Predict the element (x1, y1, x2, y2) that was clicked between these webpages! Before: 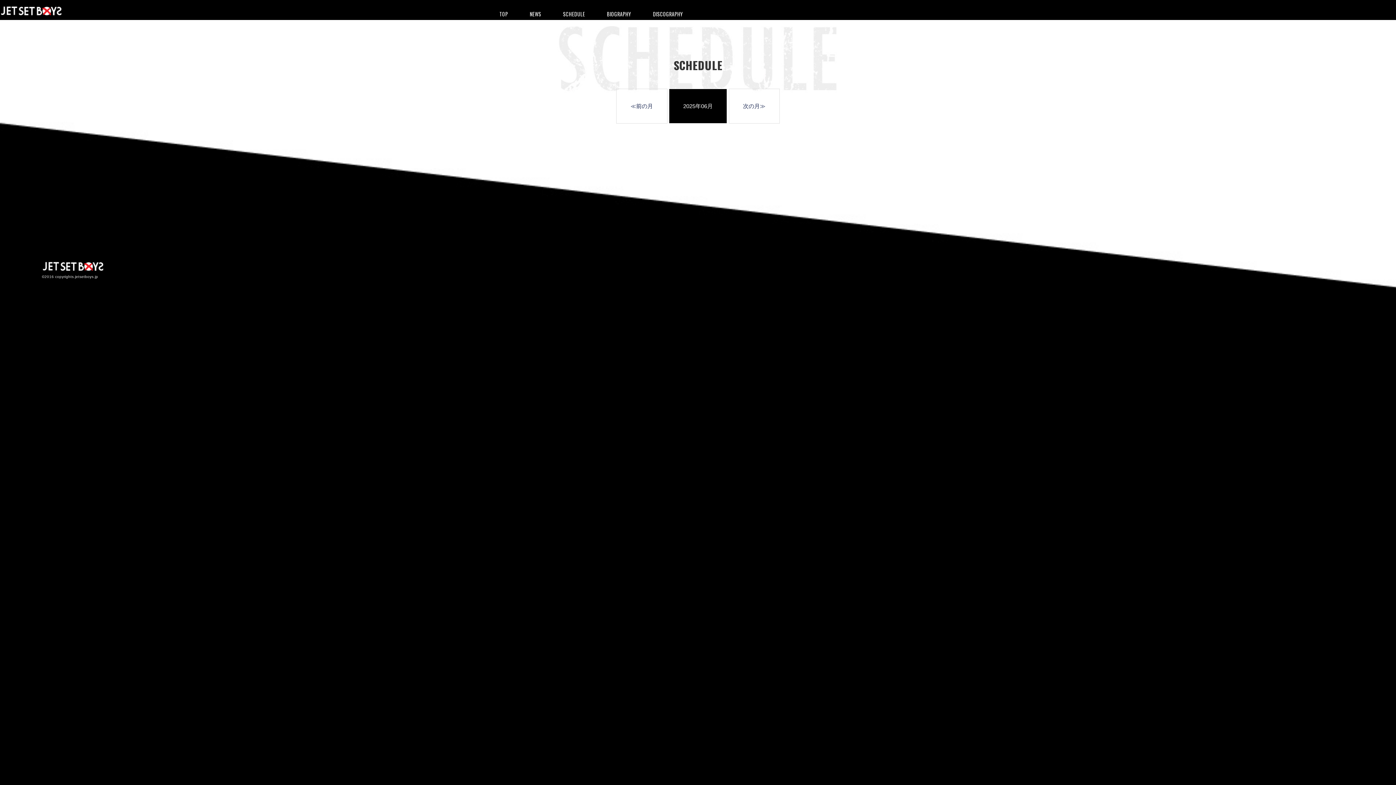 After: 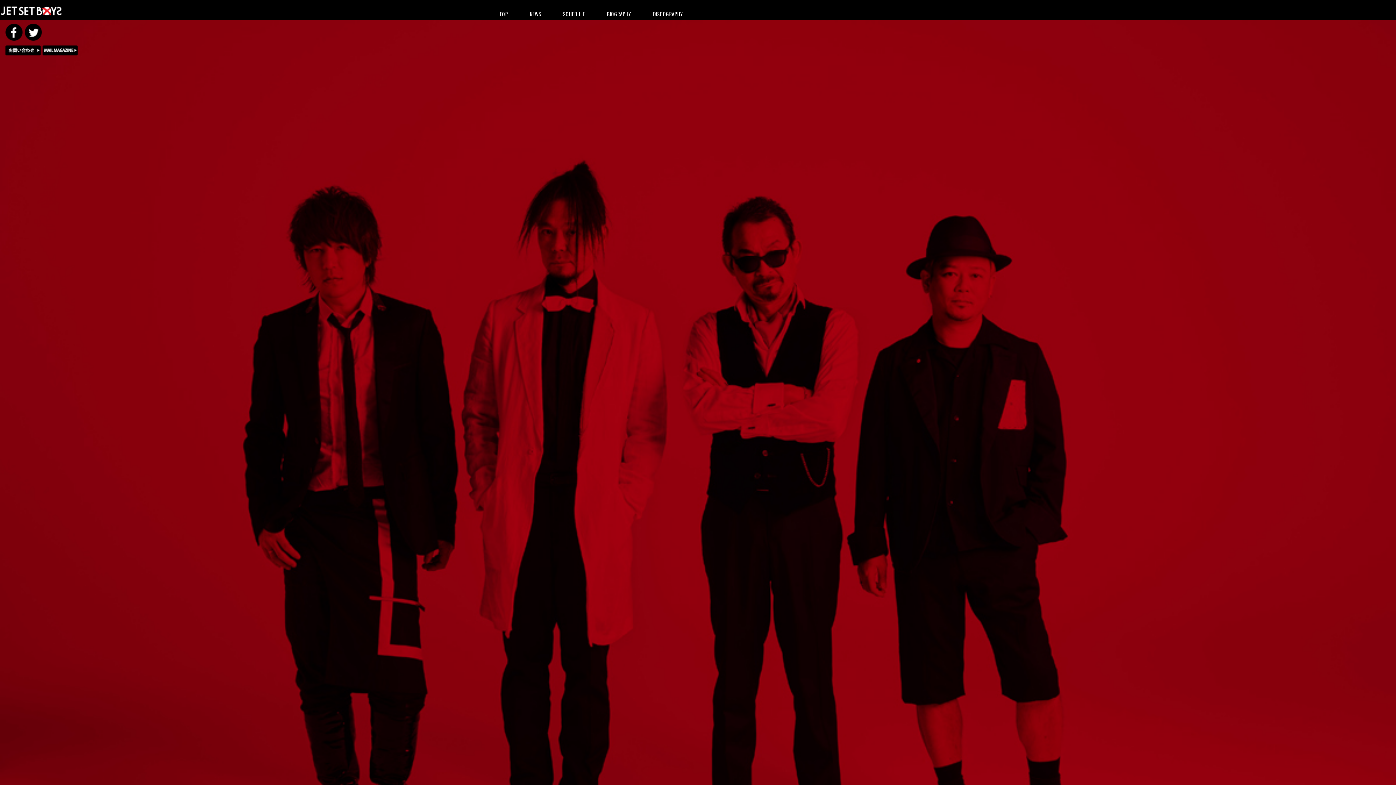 Action: bbox: (488, 10, 519, 17) label: TOP